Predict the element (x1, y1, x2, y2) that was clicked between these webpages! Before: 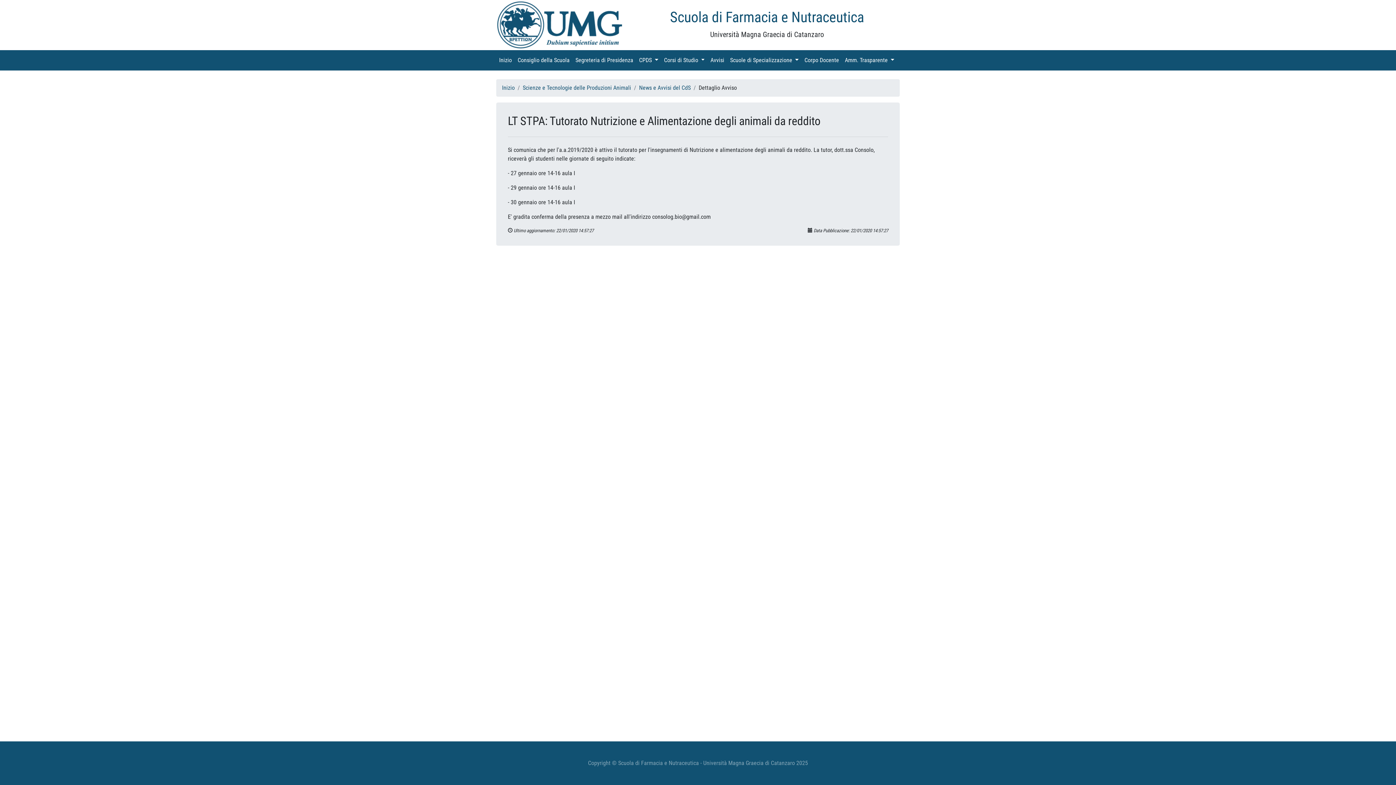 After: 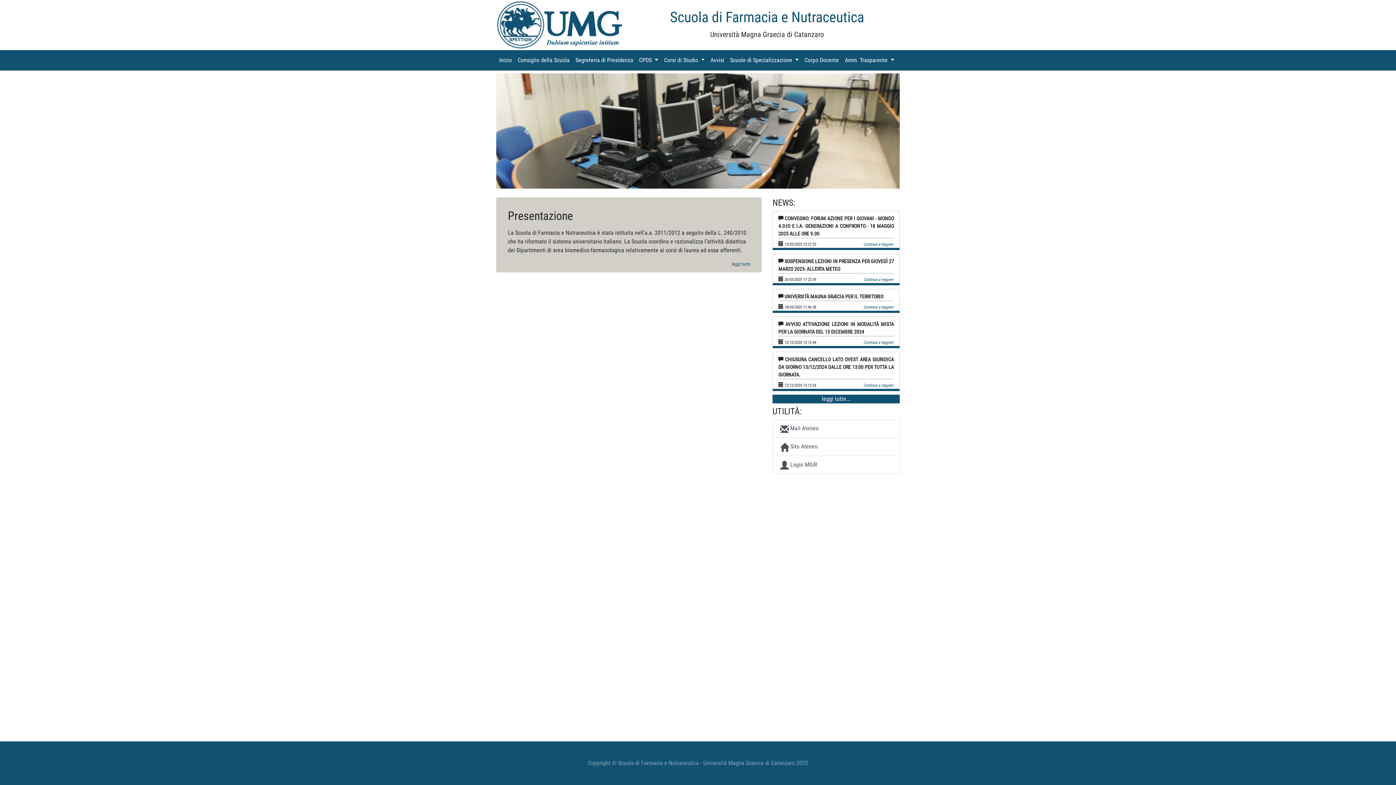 Action: label: Inizio
(current) bbox: (496, 53, 514, 67)